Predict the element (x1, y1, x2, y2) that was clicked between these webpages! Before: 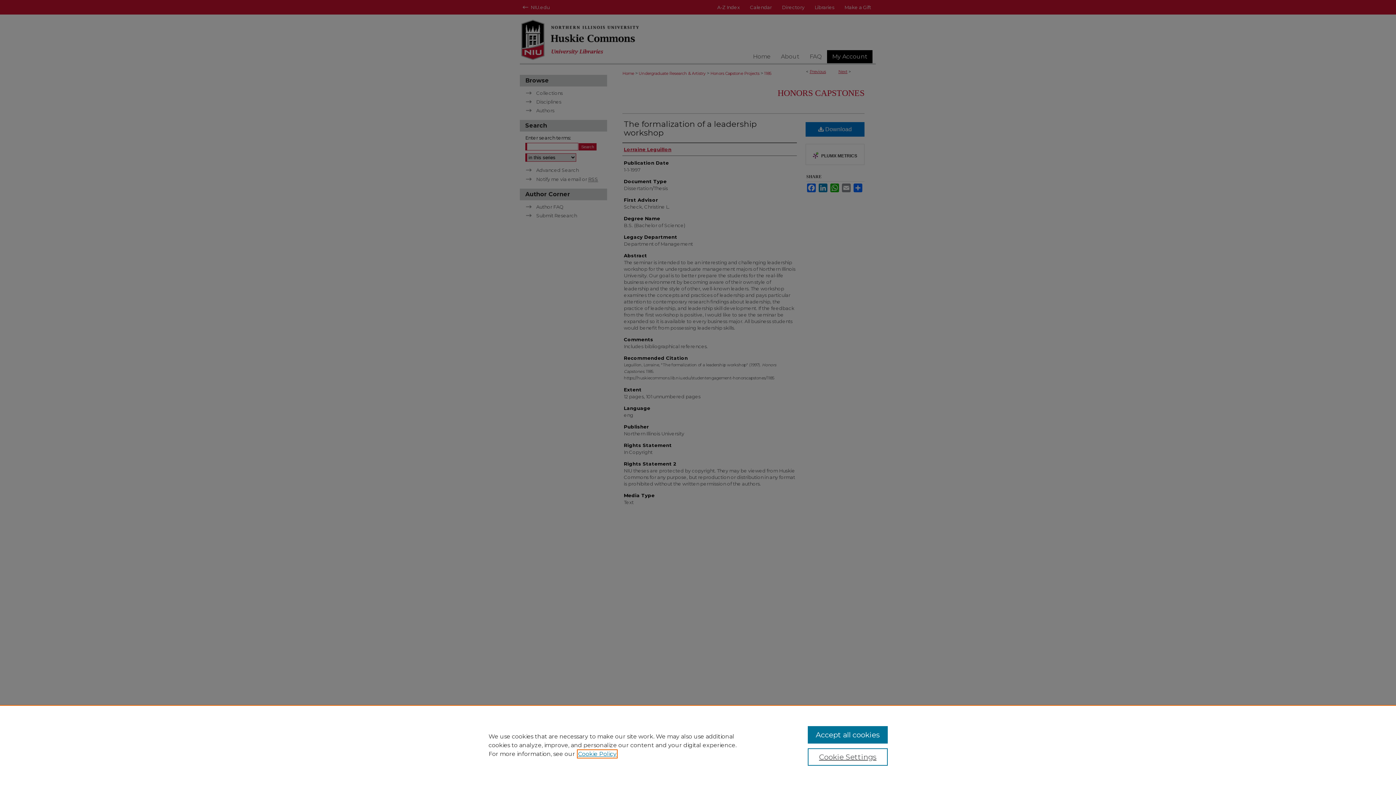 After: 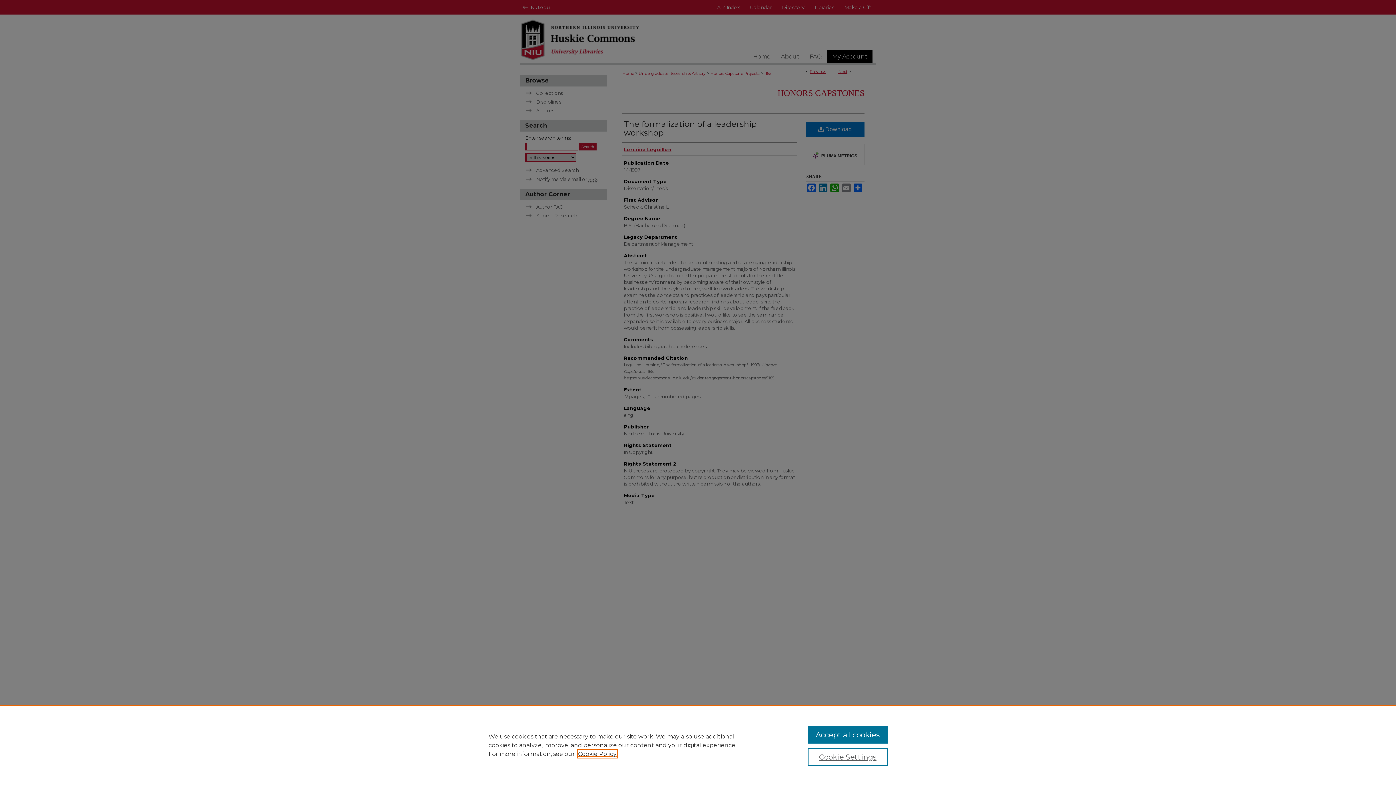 Action: bbox: (578, 750, 616, 757) label: , opens in a new tab